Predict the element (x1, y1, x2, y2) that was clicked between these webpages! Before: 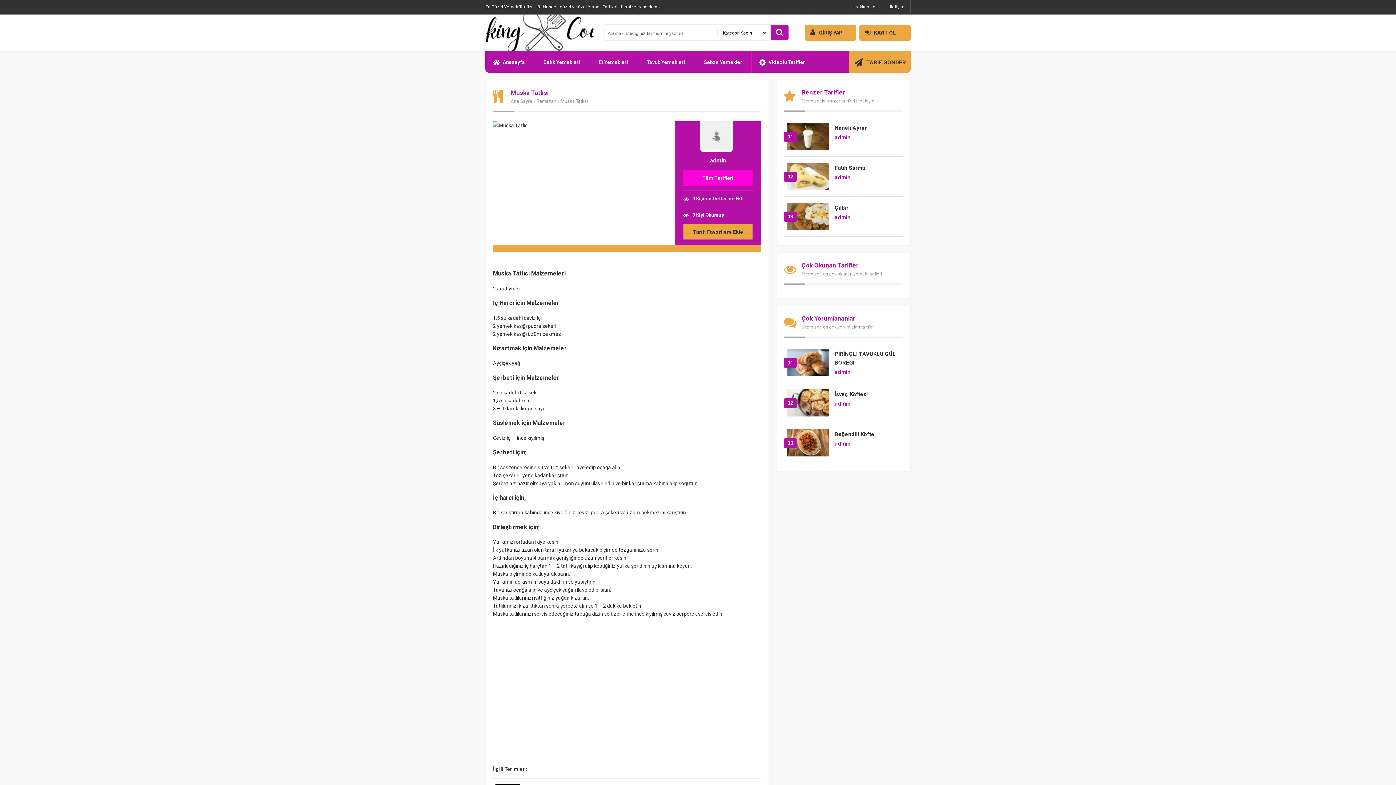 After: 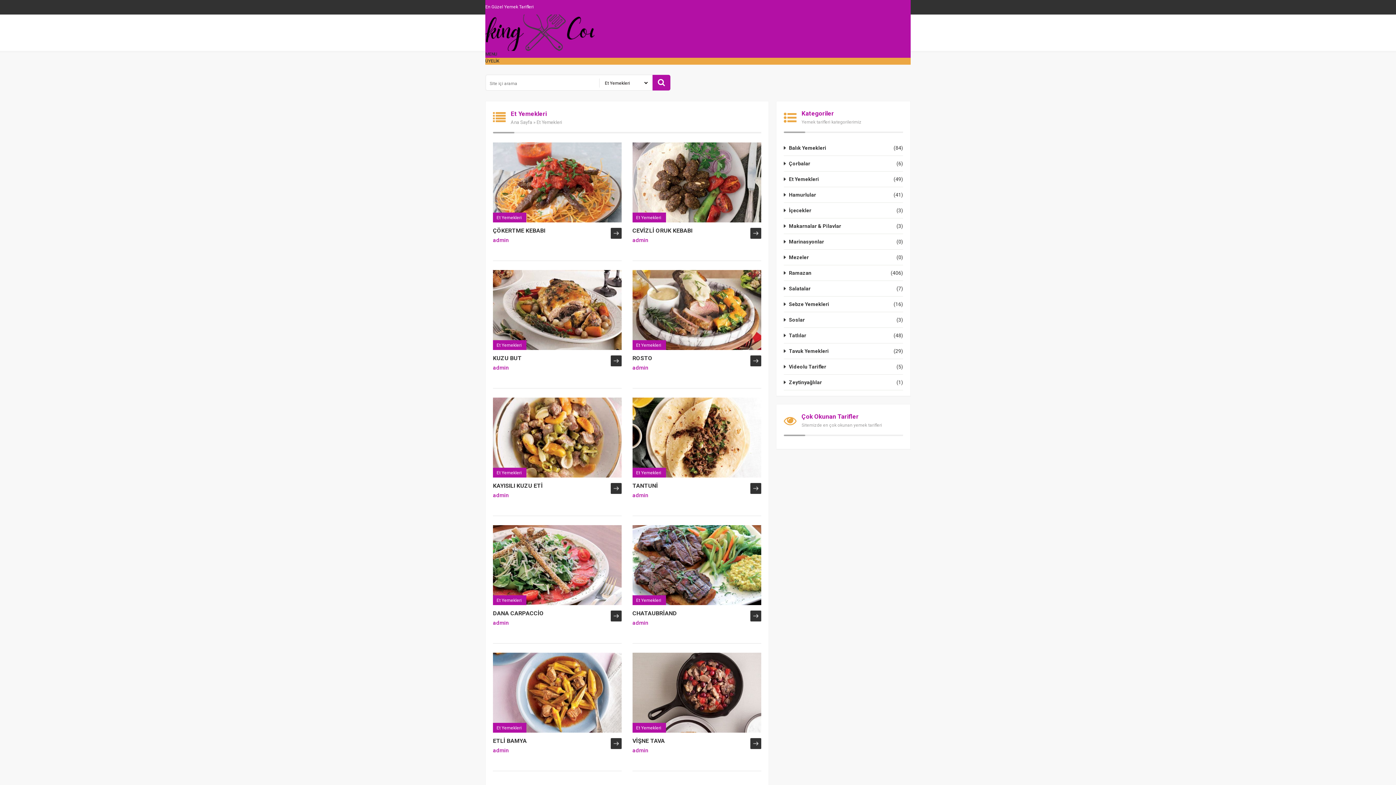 Action: label: Et Yemekleri bbox: (590, 50, 634, 72)